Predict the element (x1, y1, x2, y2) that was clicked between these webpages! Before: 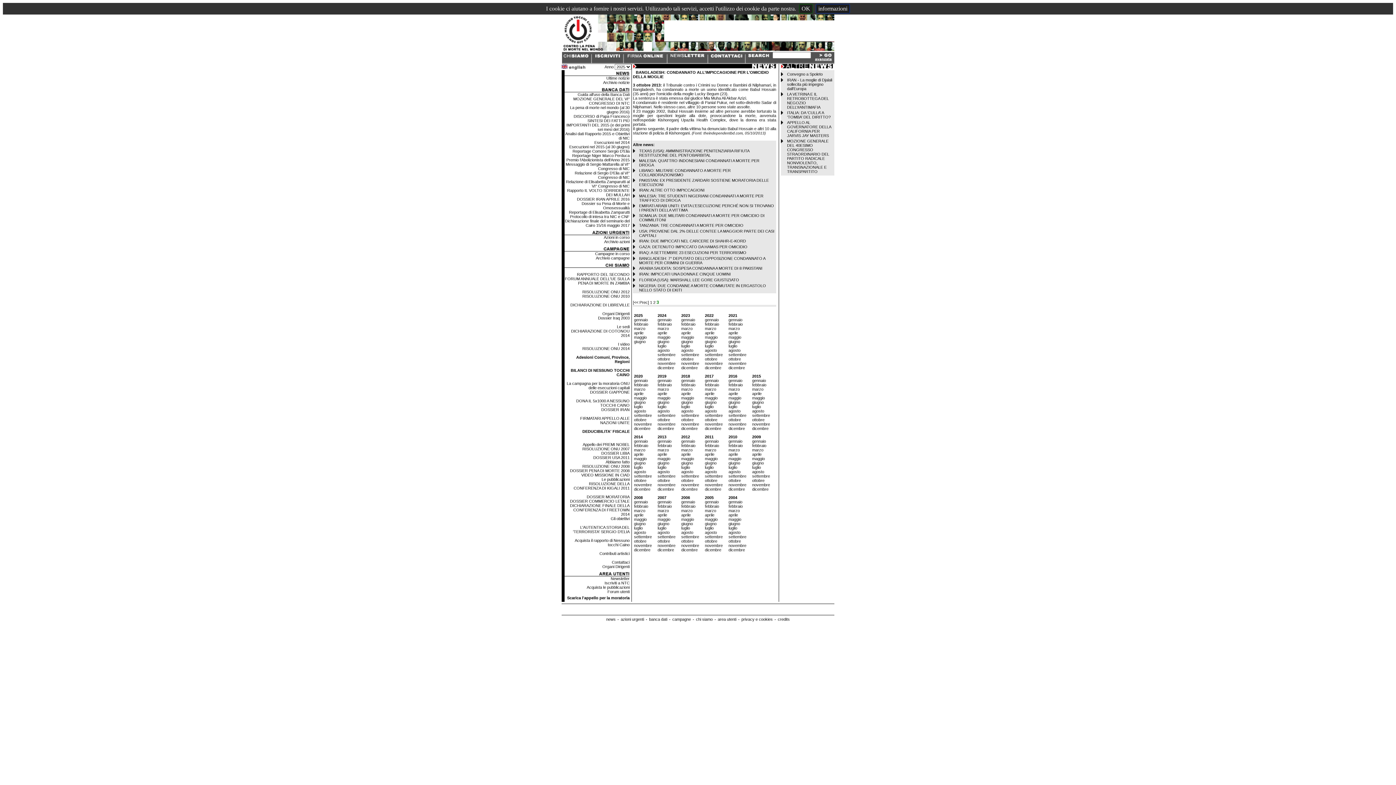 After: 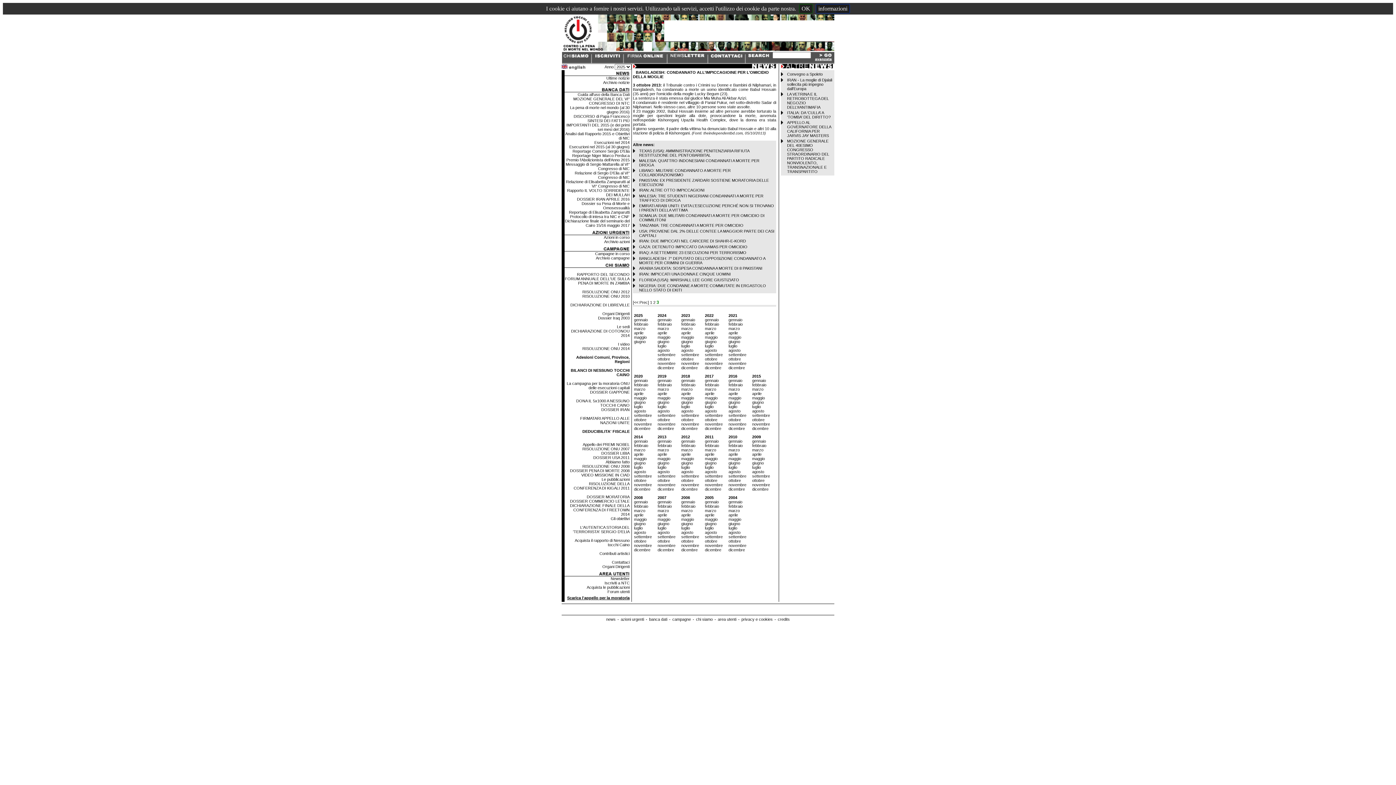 Action: label: Scarica l'appello per la moratoria bbox: (567, 596, 629, 600)